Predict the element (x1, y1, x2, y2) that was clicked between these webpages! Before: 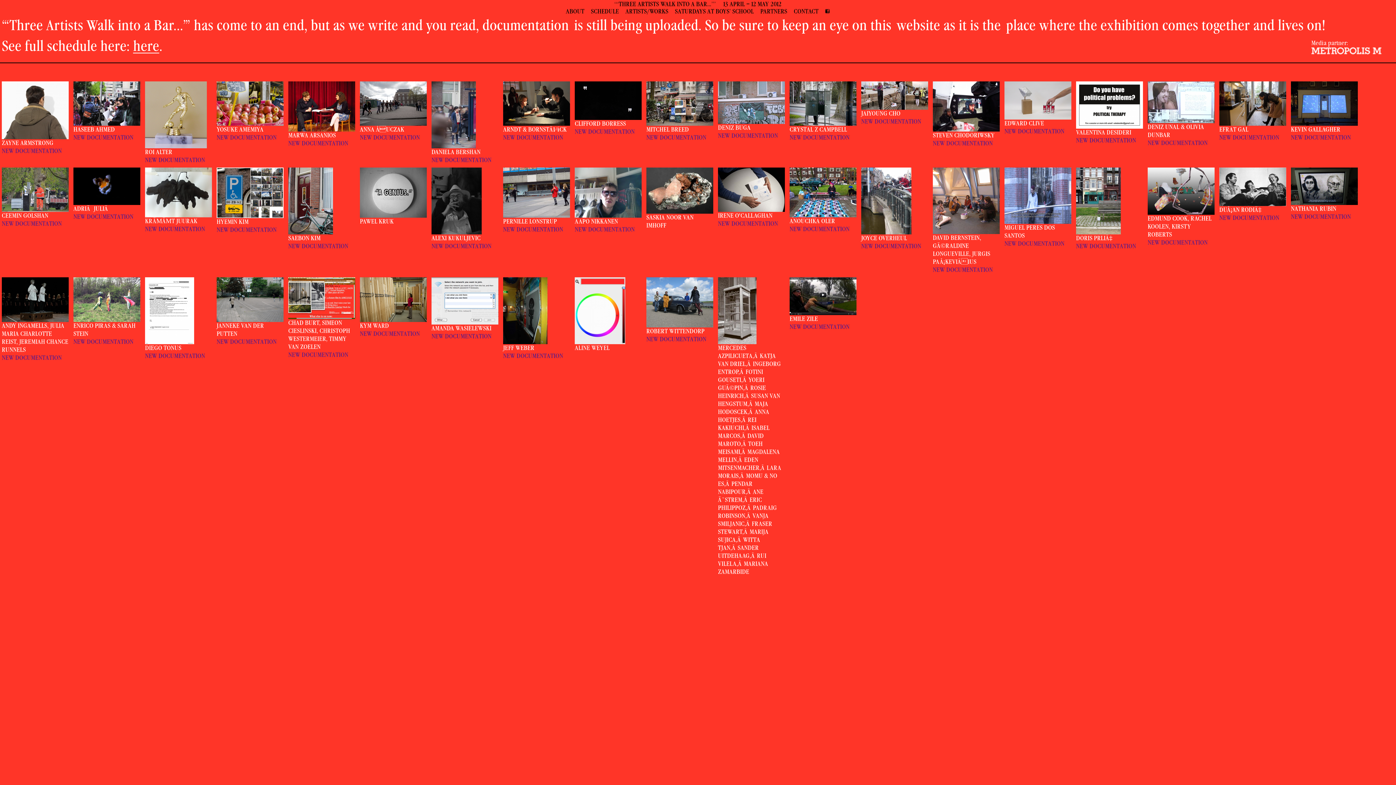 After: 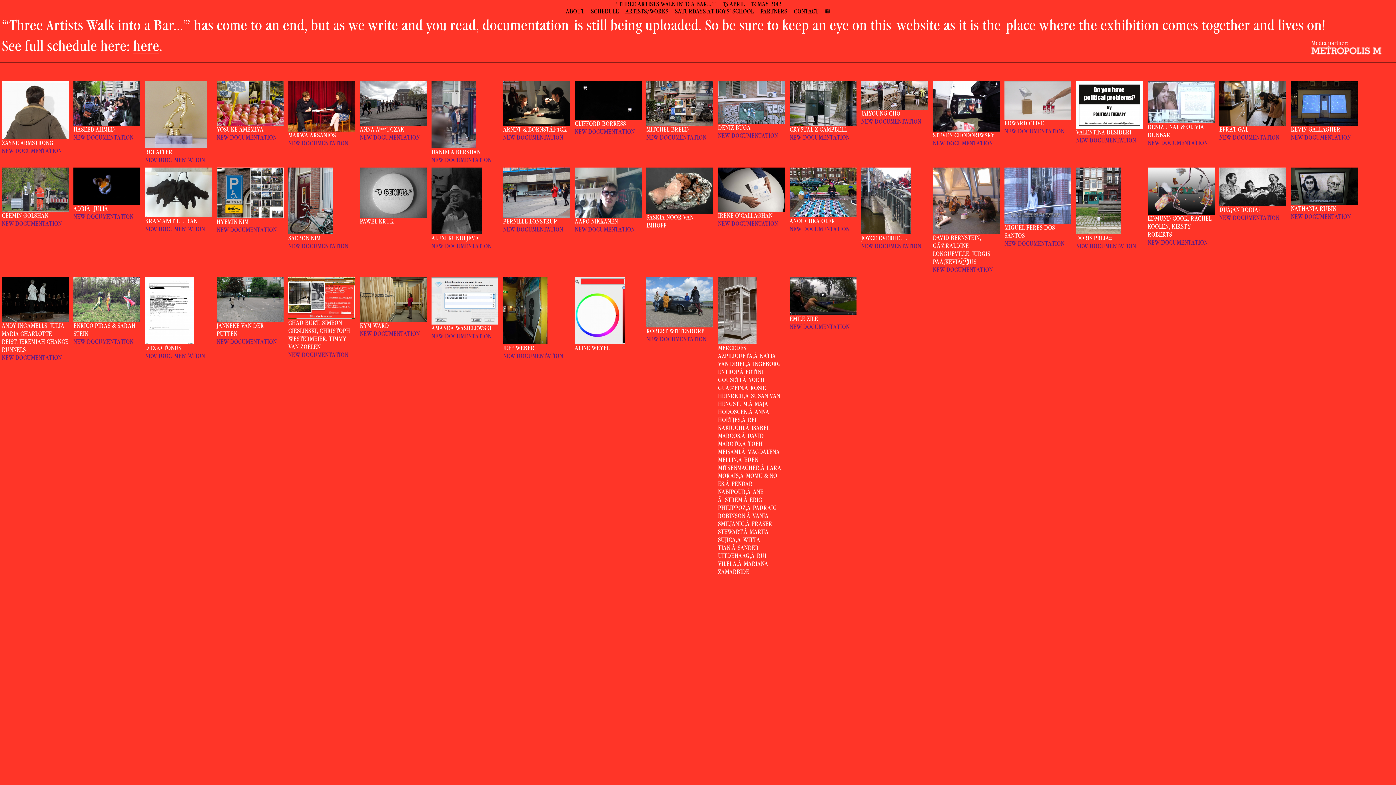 Action: bbox: (718, 118, 785, 125)